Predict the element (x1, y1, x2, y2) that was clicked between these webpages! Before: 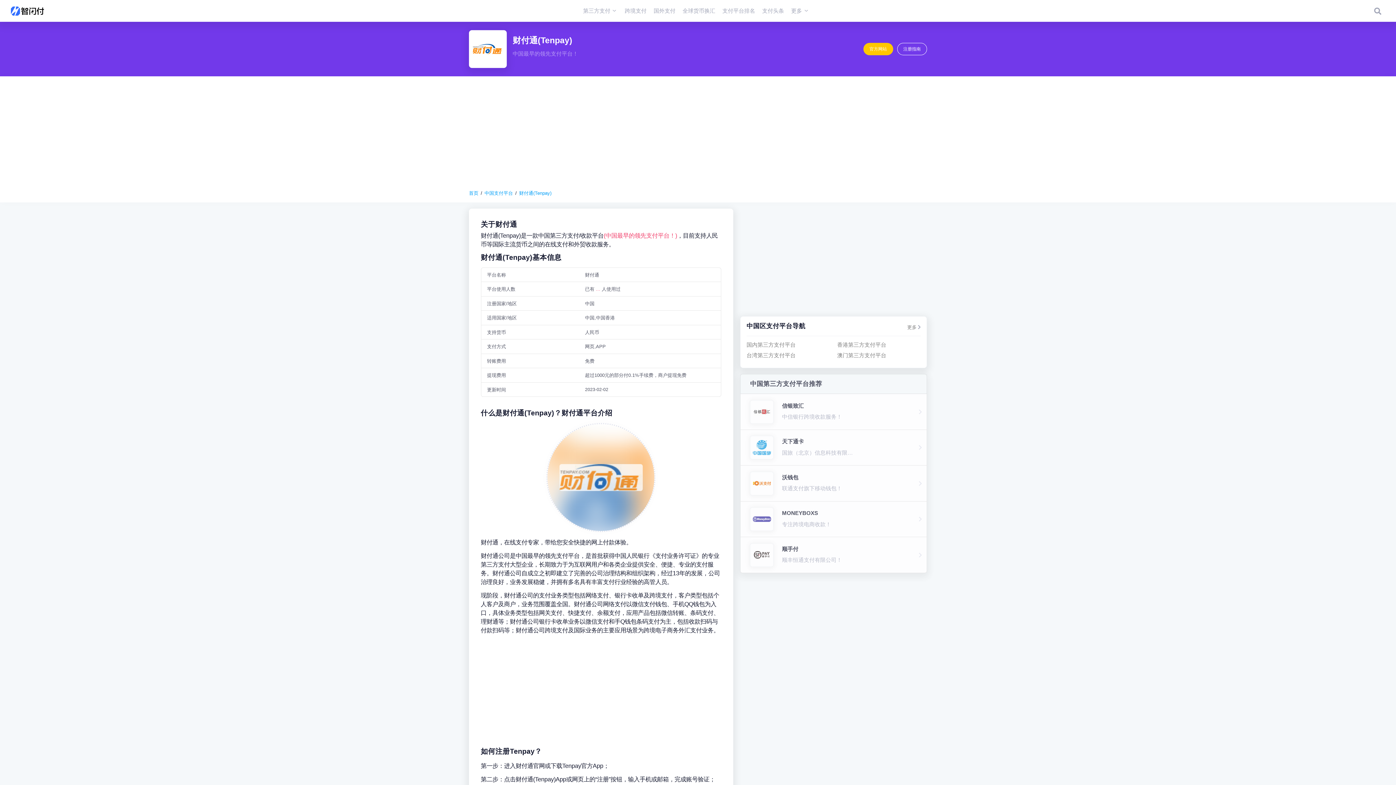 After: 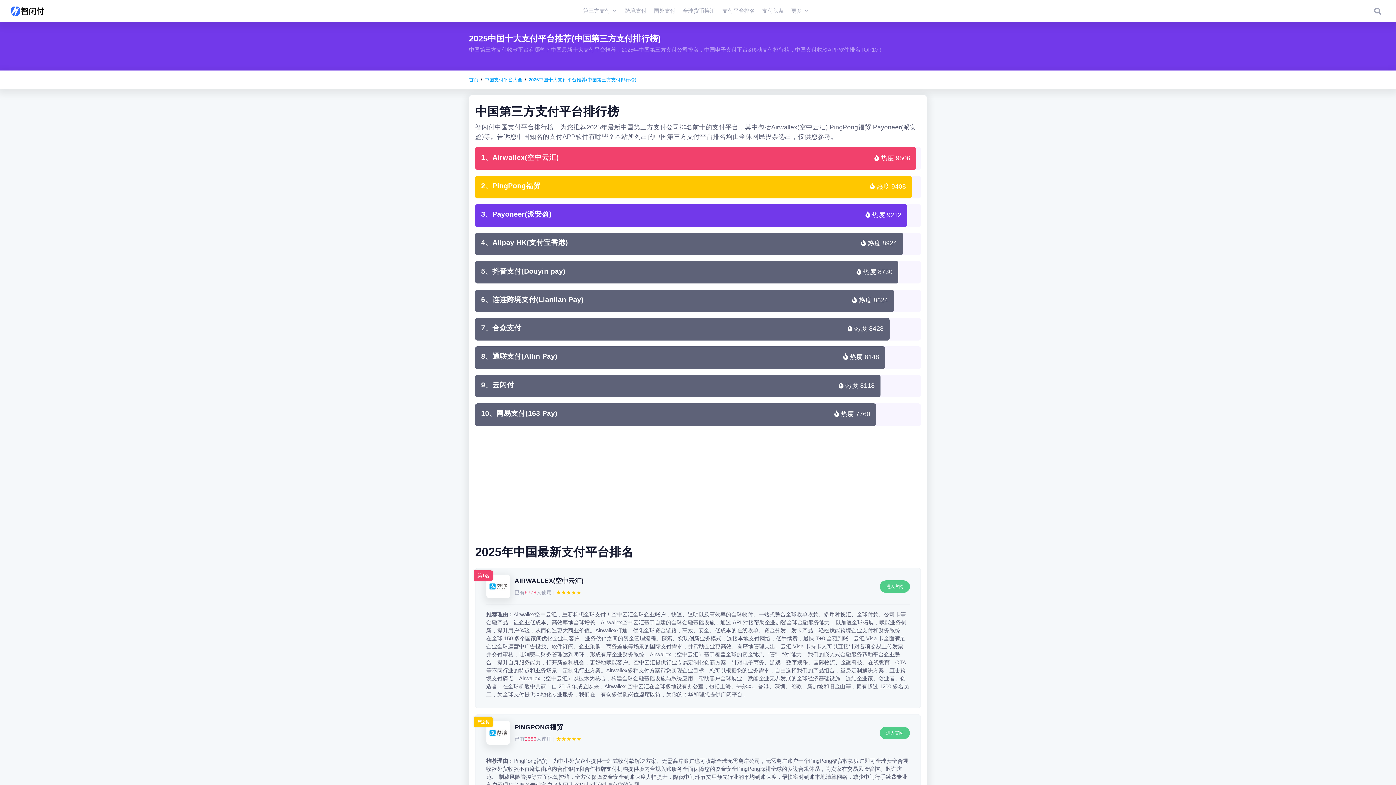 Action: bbox: (750, 378, 822, 390) label: 中国第三方支付平台推荐